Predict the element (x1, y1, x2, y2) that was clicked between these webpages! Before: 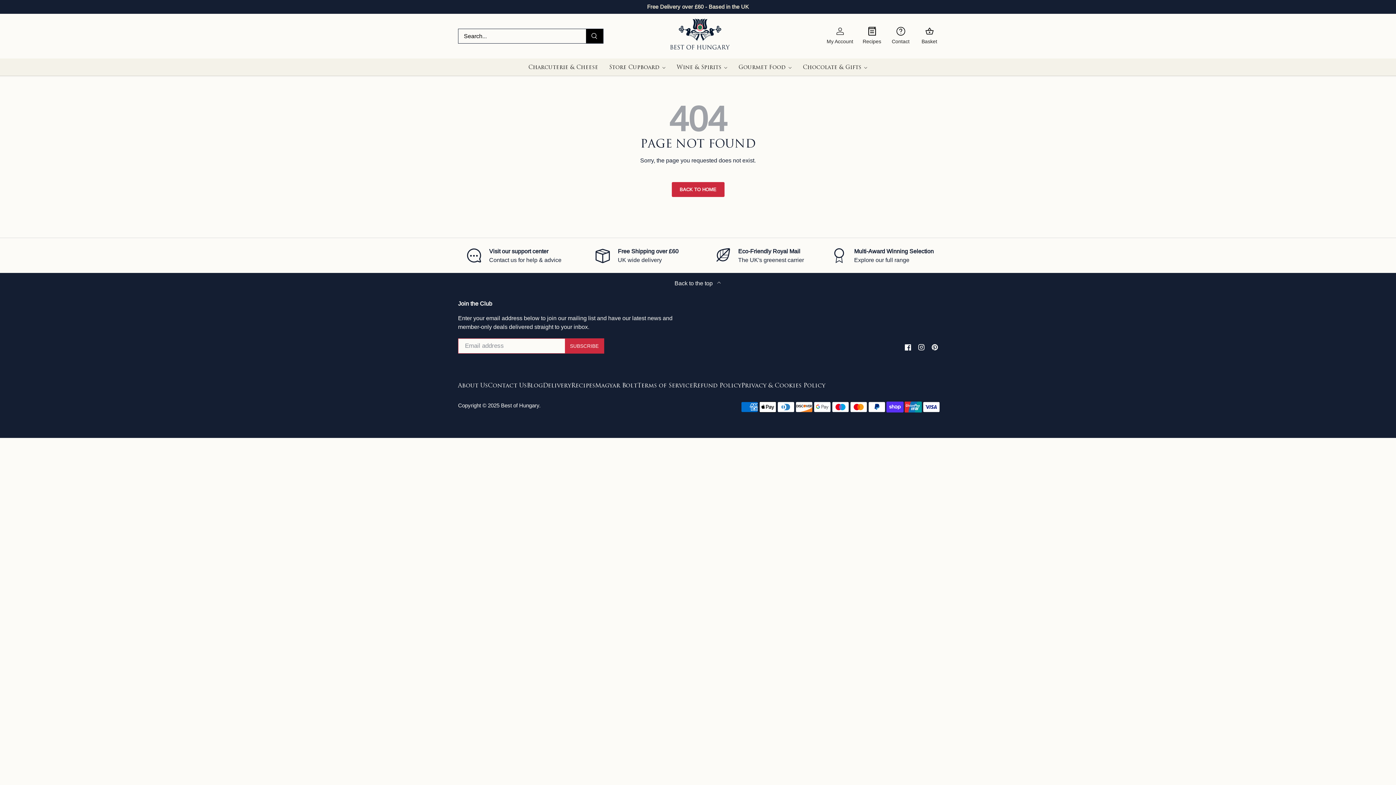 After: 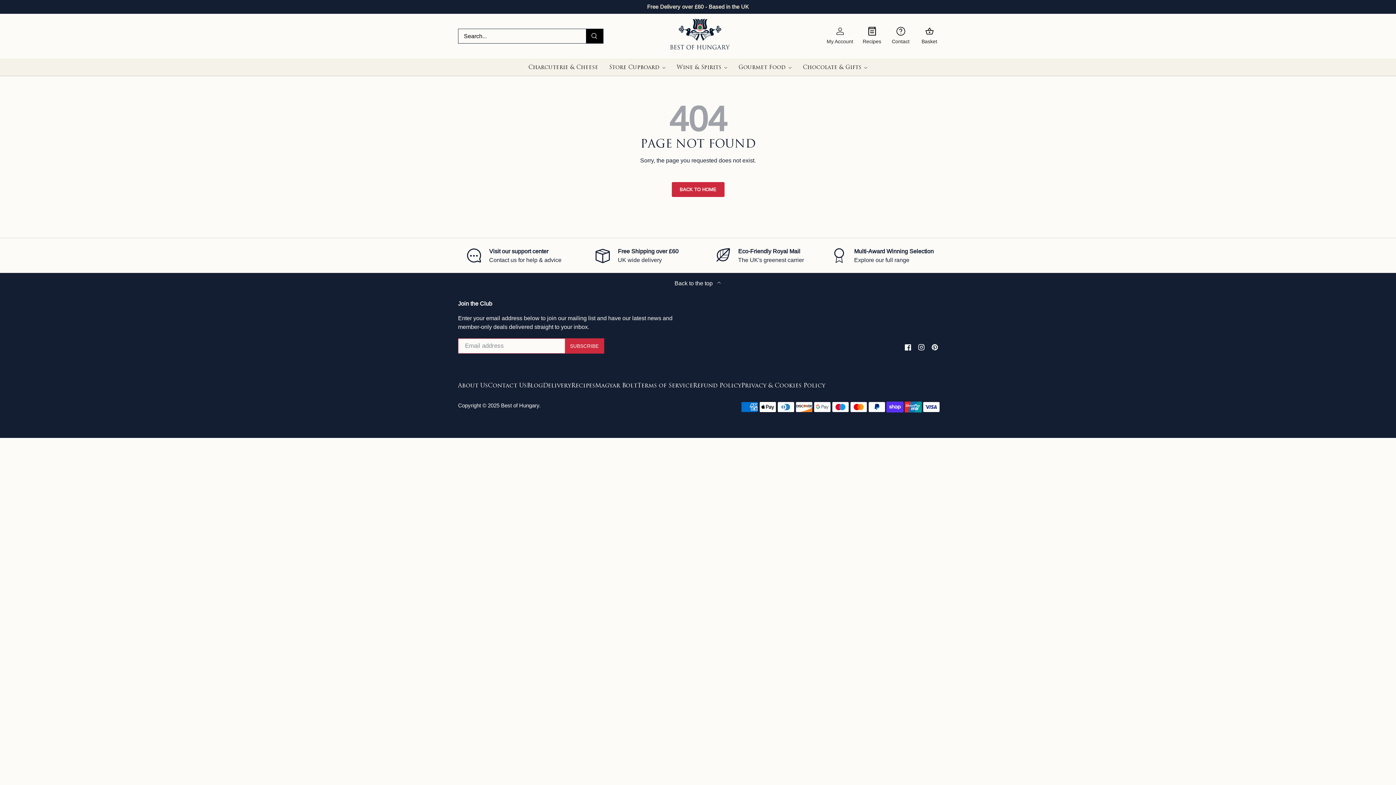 Action: bbox: (458, 278, 938, 287) label: Back to the top 